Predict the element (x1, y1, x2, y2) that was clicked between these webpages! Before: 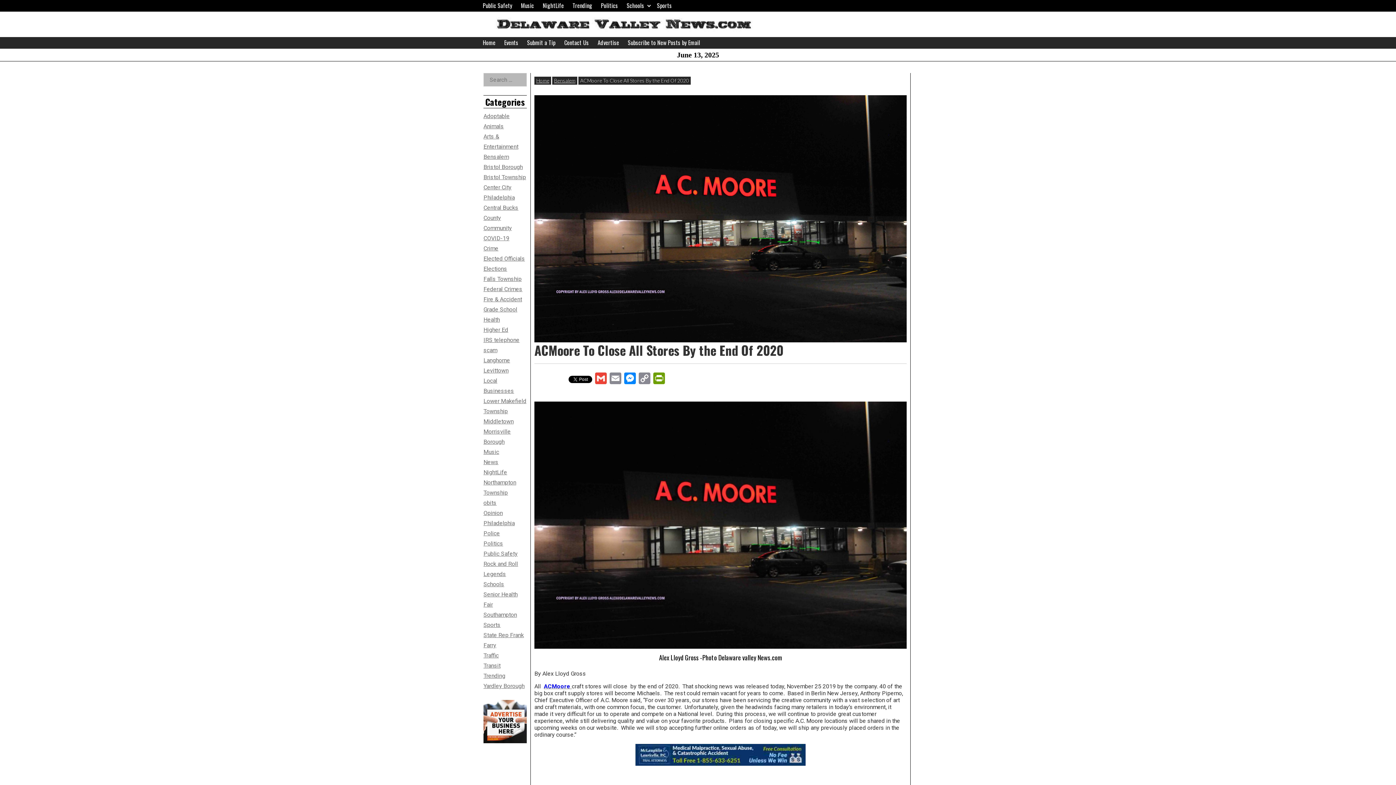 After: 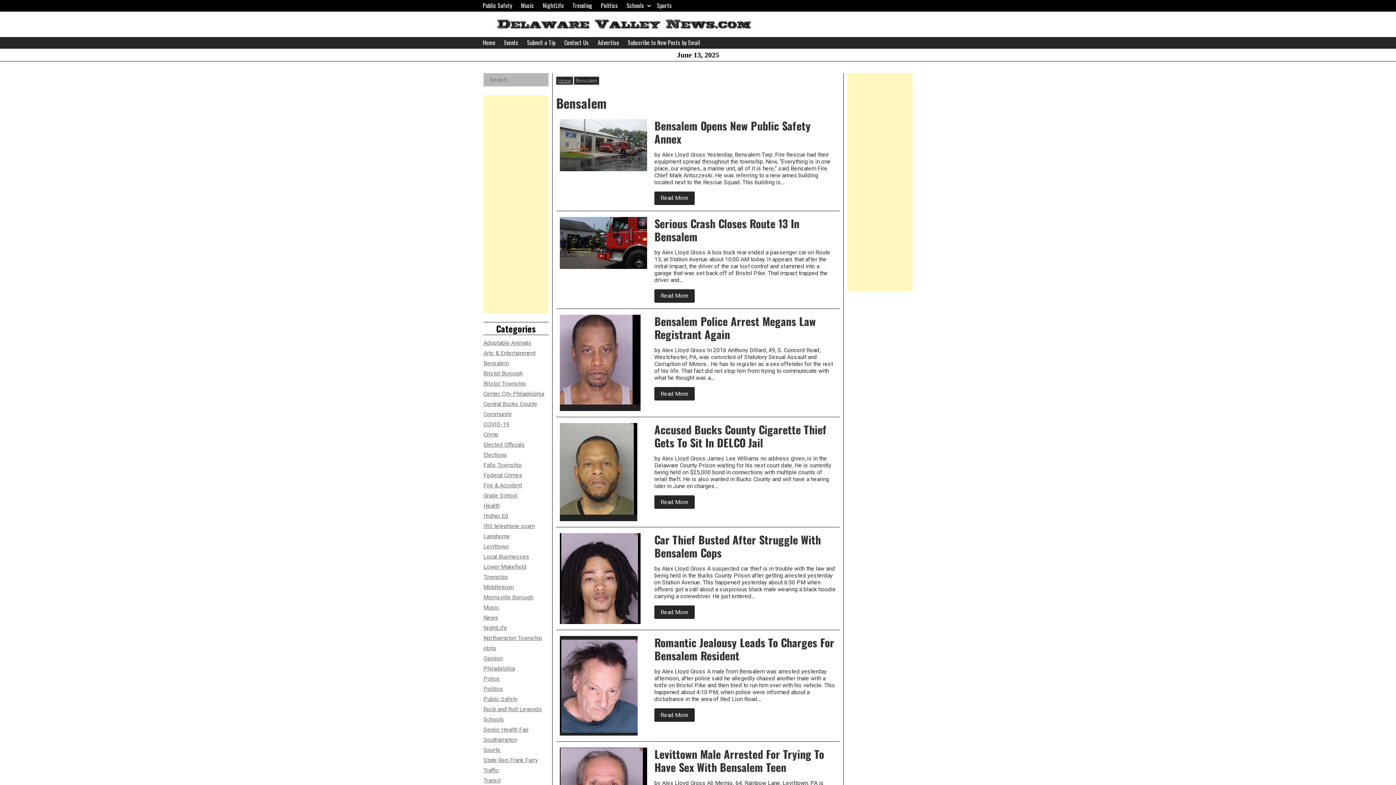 Action: bbox: (483, 153, 509, 160) label: Bensalem